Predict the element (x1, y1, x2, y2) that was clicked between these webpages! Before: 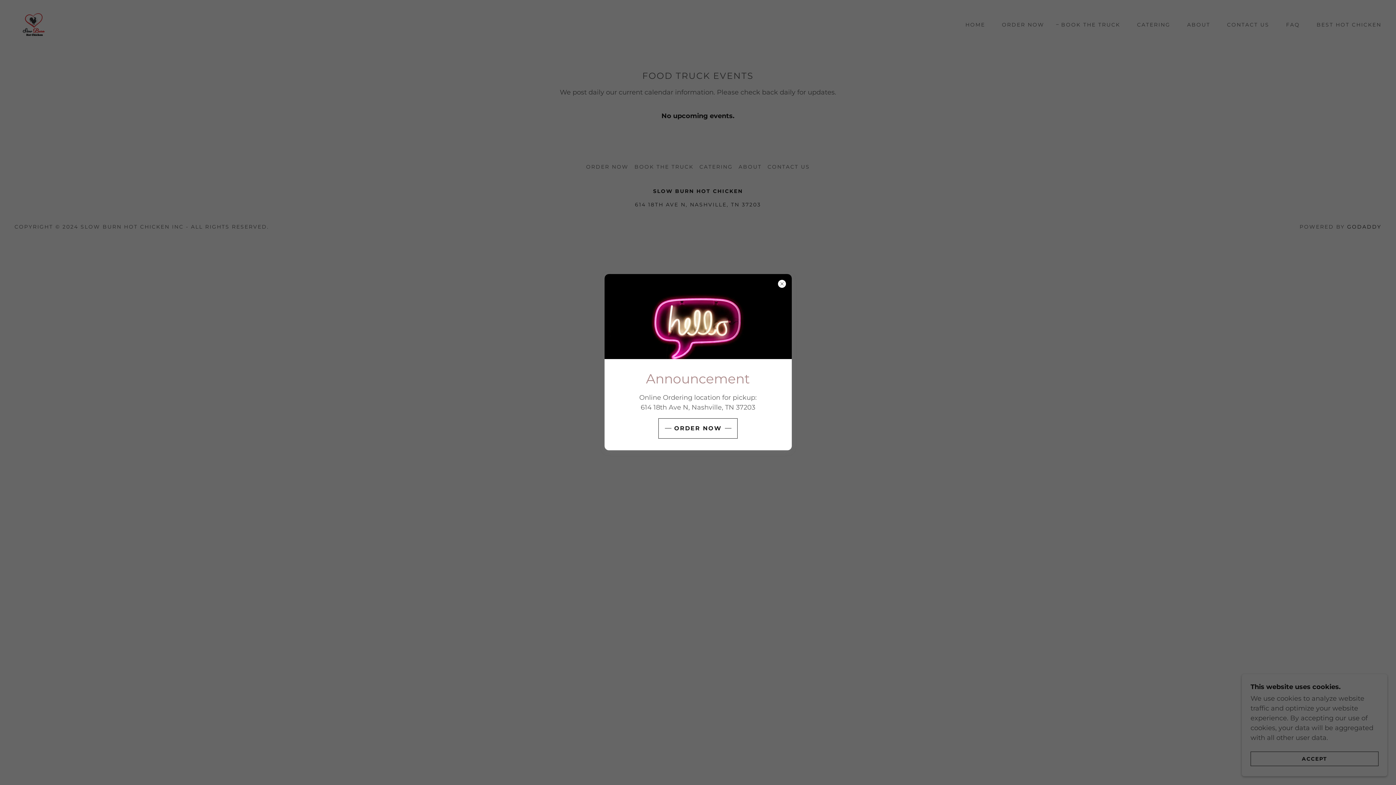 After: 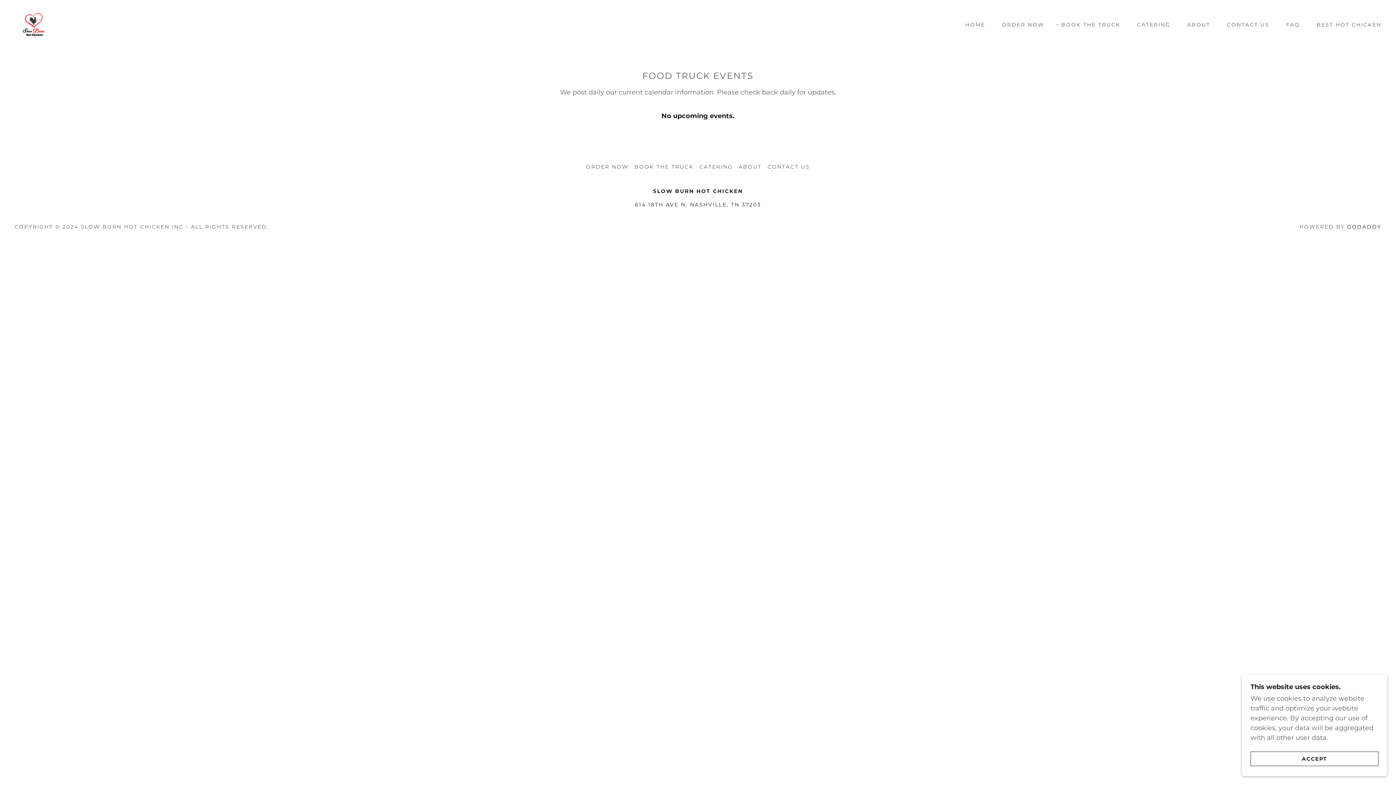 Action: bbox: (658, 418, 737, 438) label: ORDER NOW